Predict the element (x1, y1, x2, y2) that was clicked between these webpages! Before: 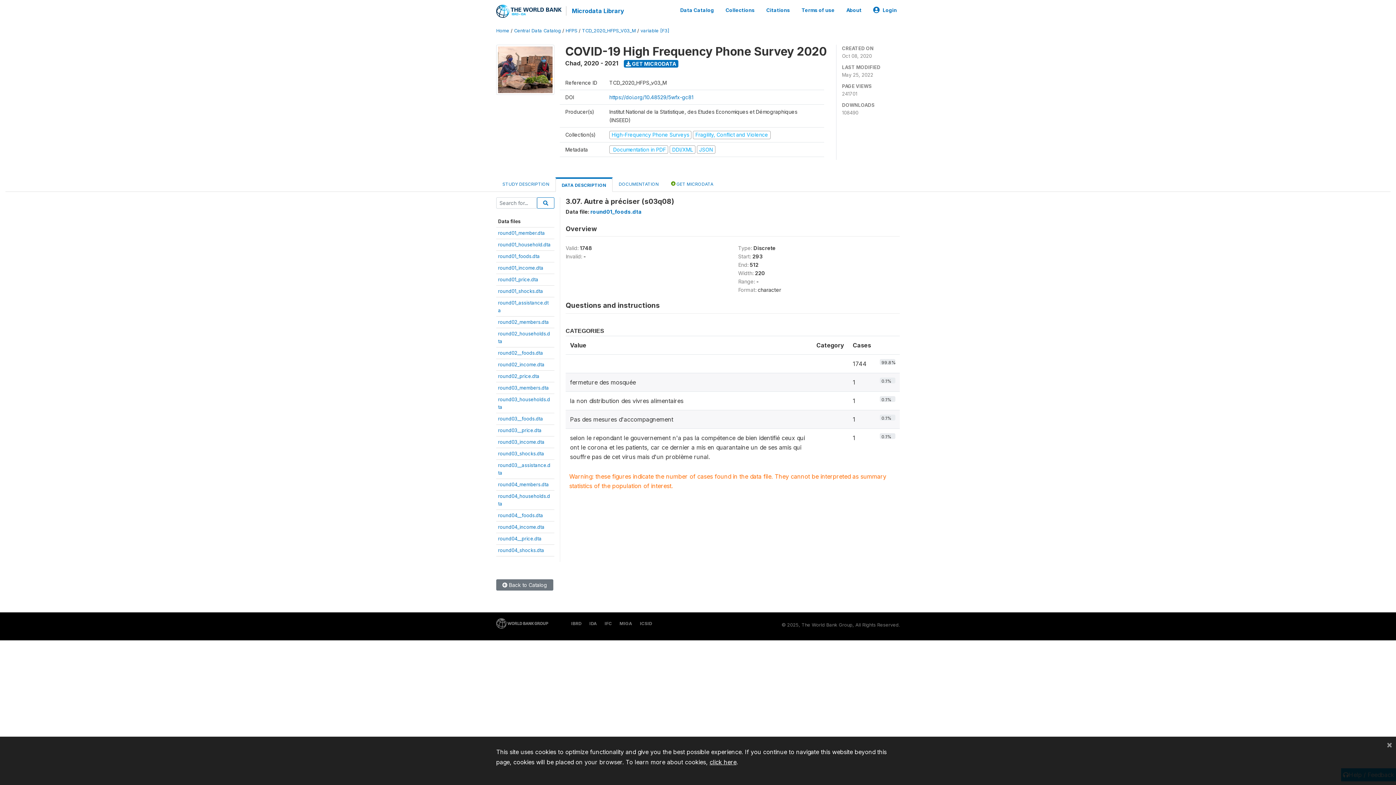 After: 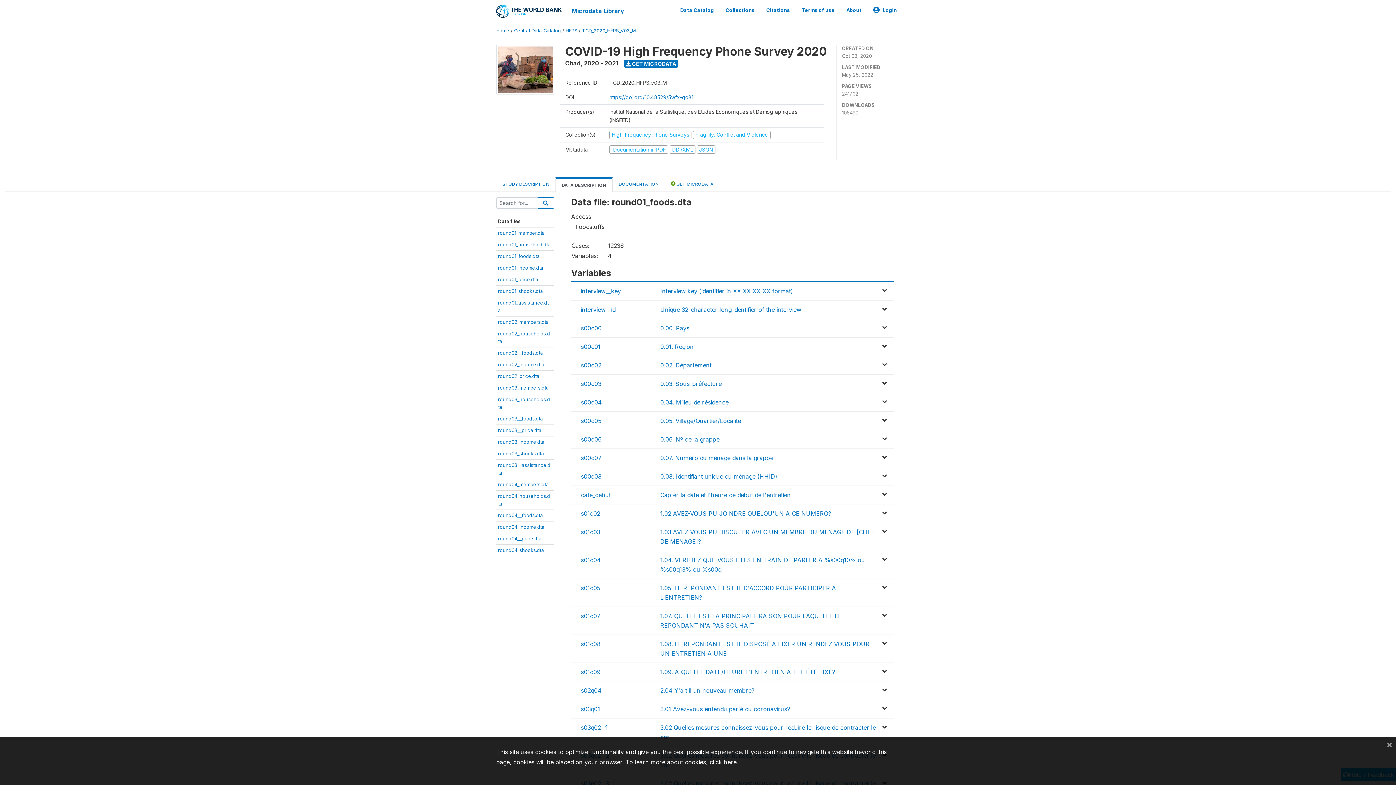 Action: bbox: (590, 208, 641, 214) label: round01_foods.dta